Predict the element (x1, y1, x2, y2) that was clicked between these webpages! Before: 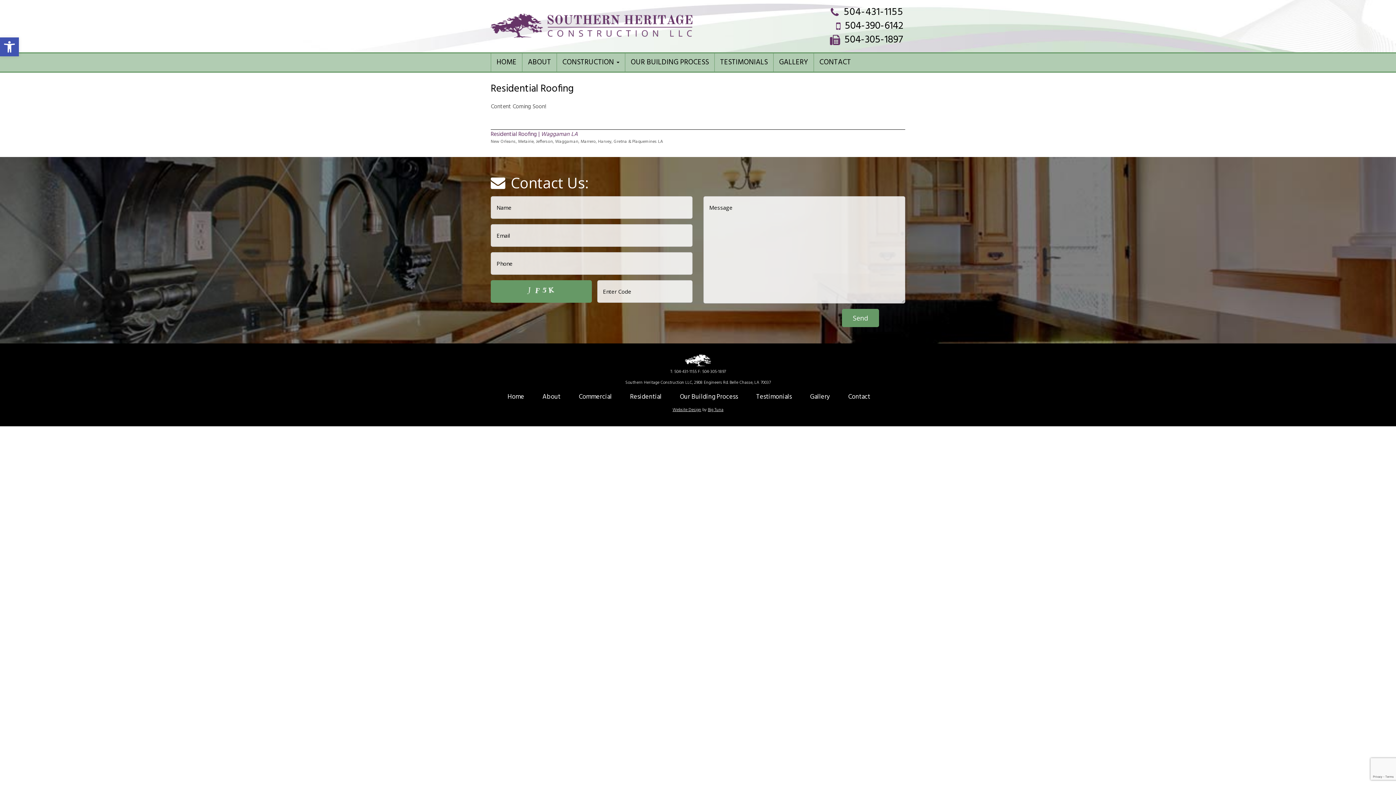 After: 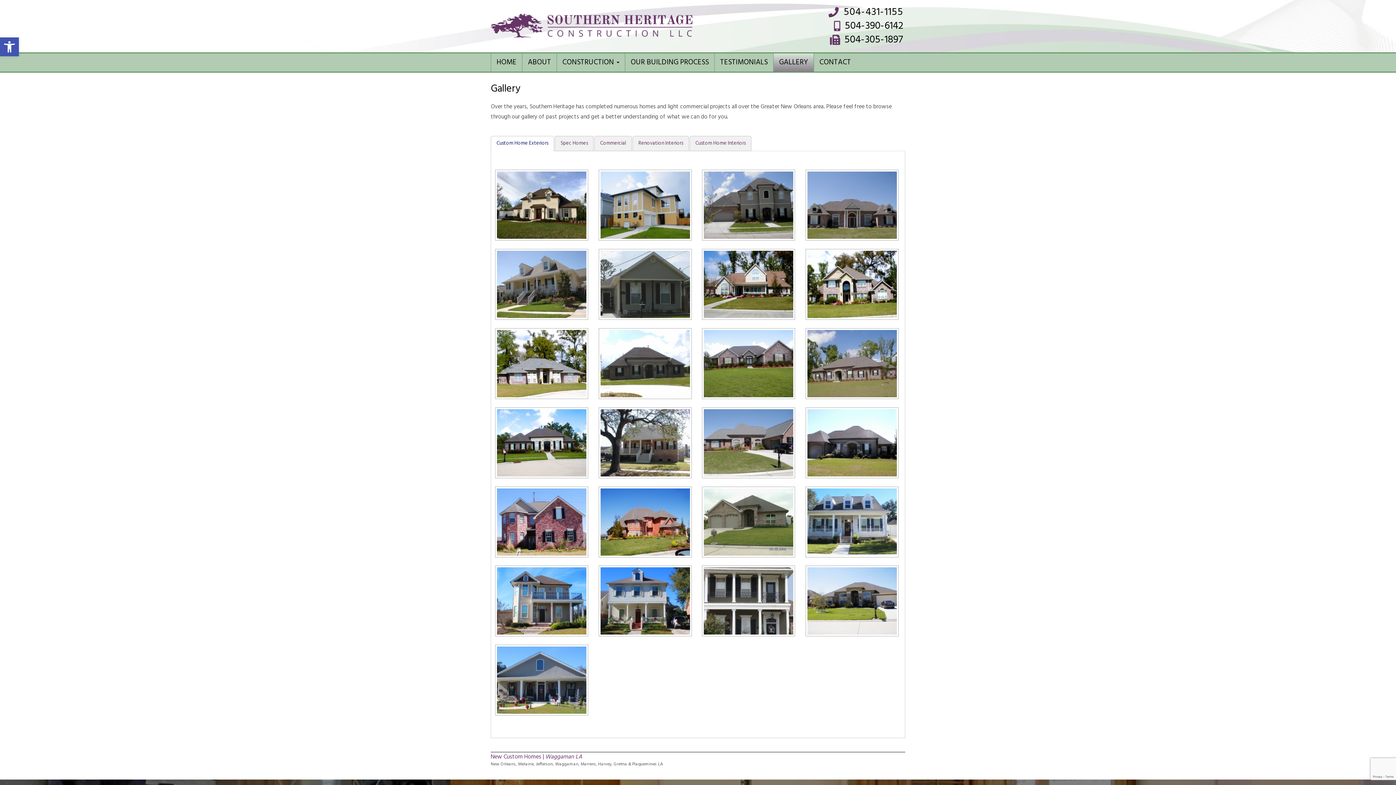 Action: label: Gallery bbox: (810, 388, 848, 403)